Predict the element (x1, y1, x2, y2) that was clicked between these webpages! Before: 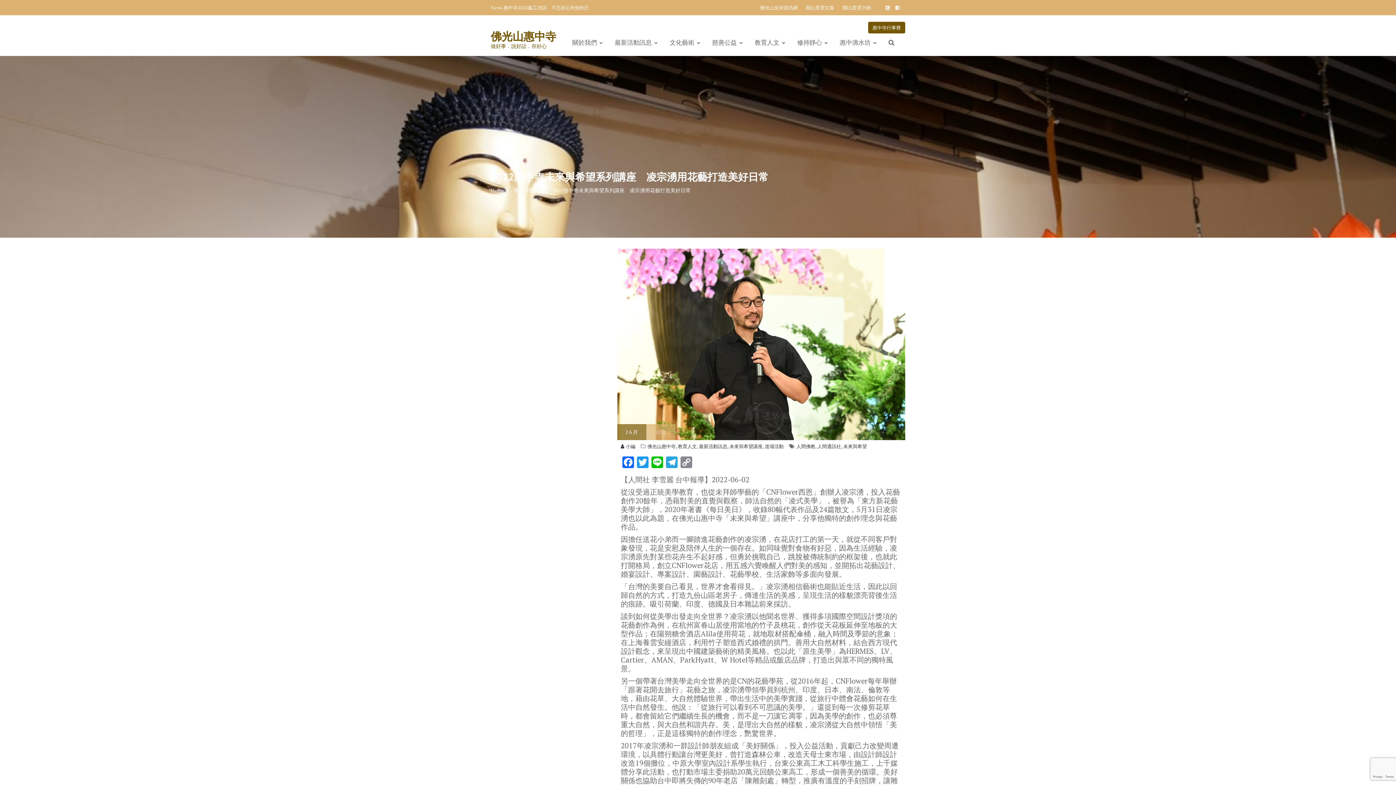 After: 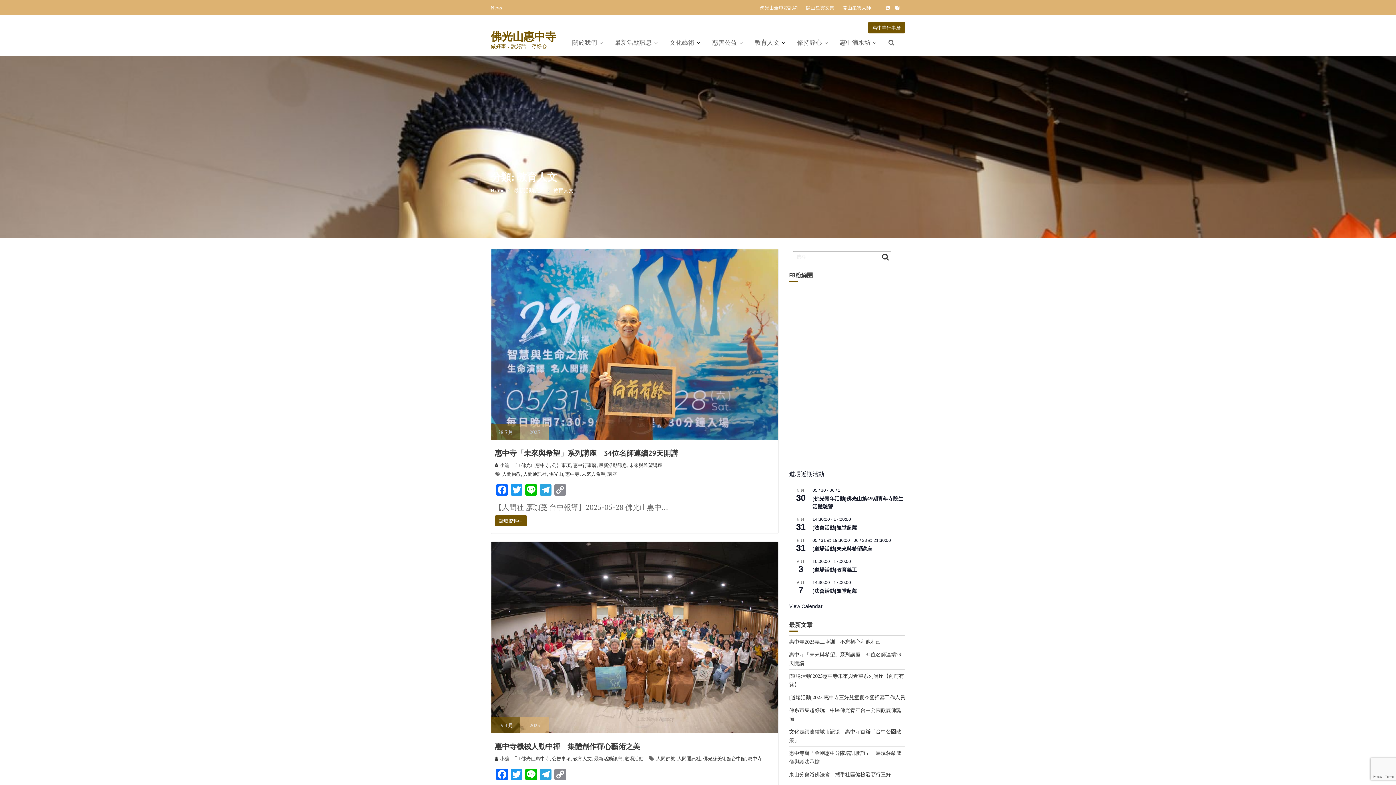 Action: bbox: (678, 443, 696, 449) label: 教育人文